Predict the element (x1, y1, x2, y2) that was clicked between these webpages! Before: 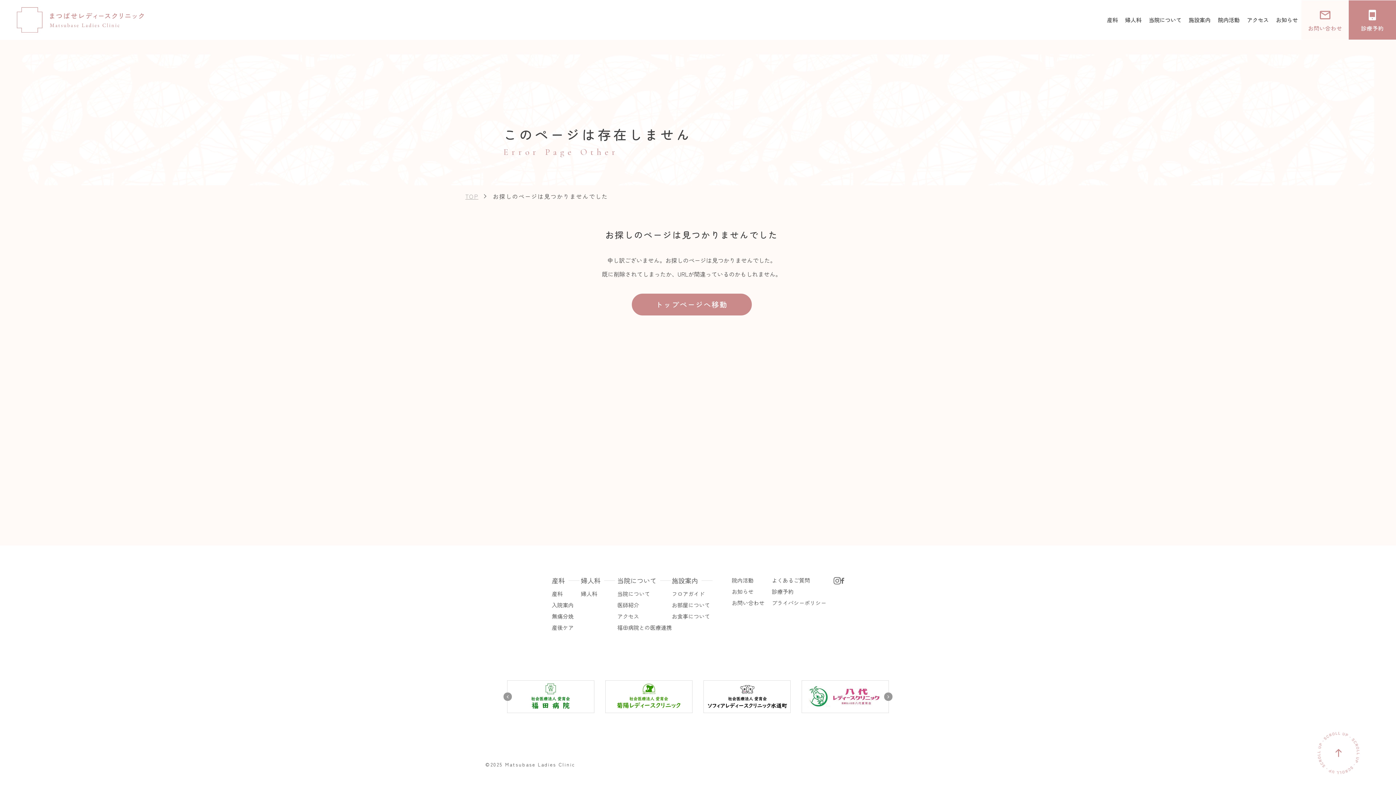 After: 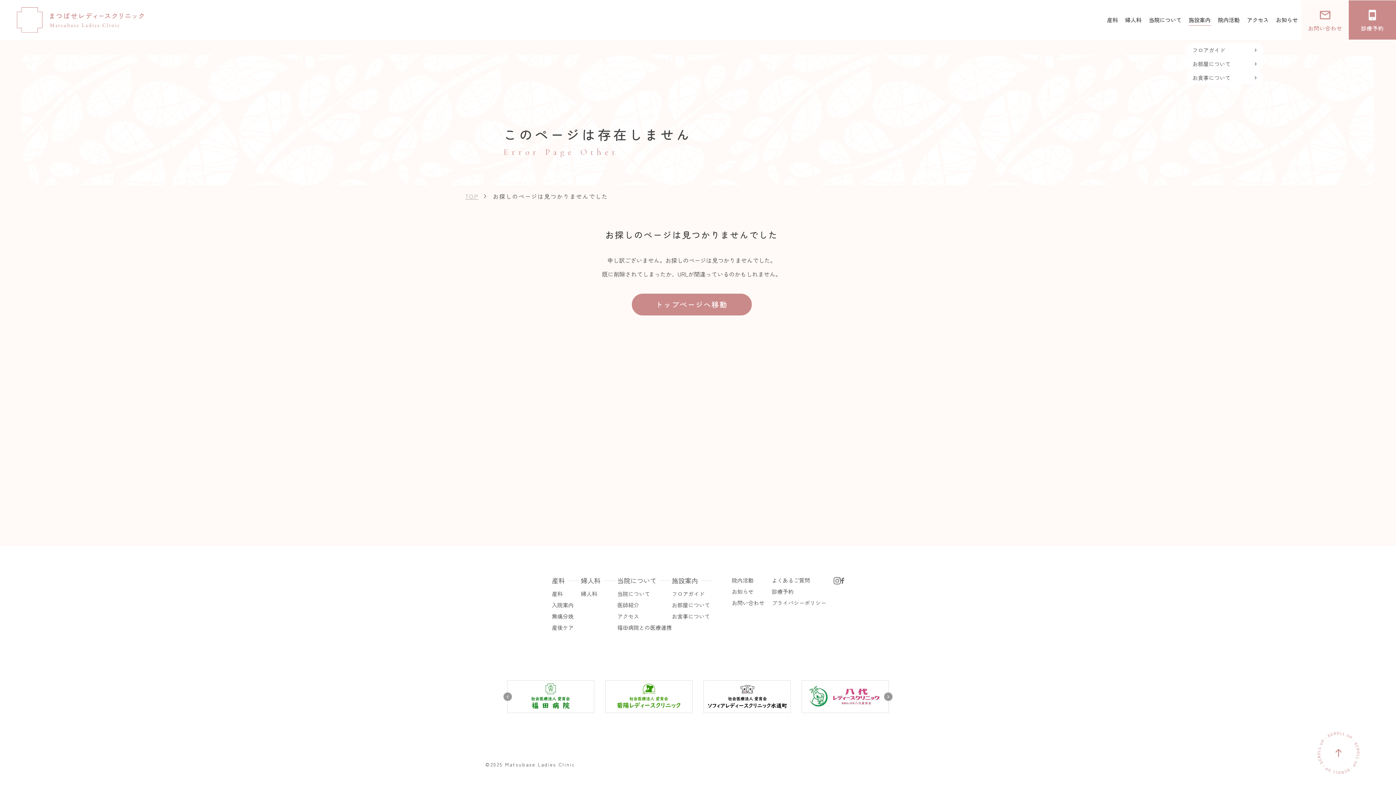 Action: bbox: (1185, 0, 1214, 39) label: 施設案内